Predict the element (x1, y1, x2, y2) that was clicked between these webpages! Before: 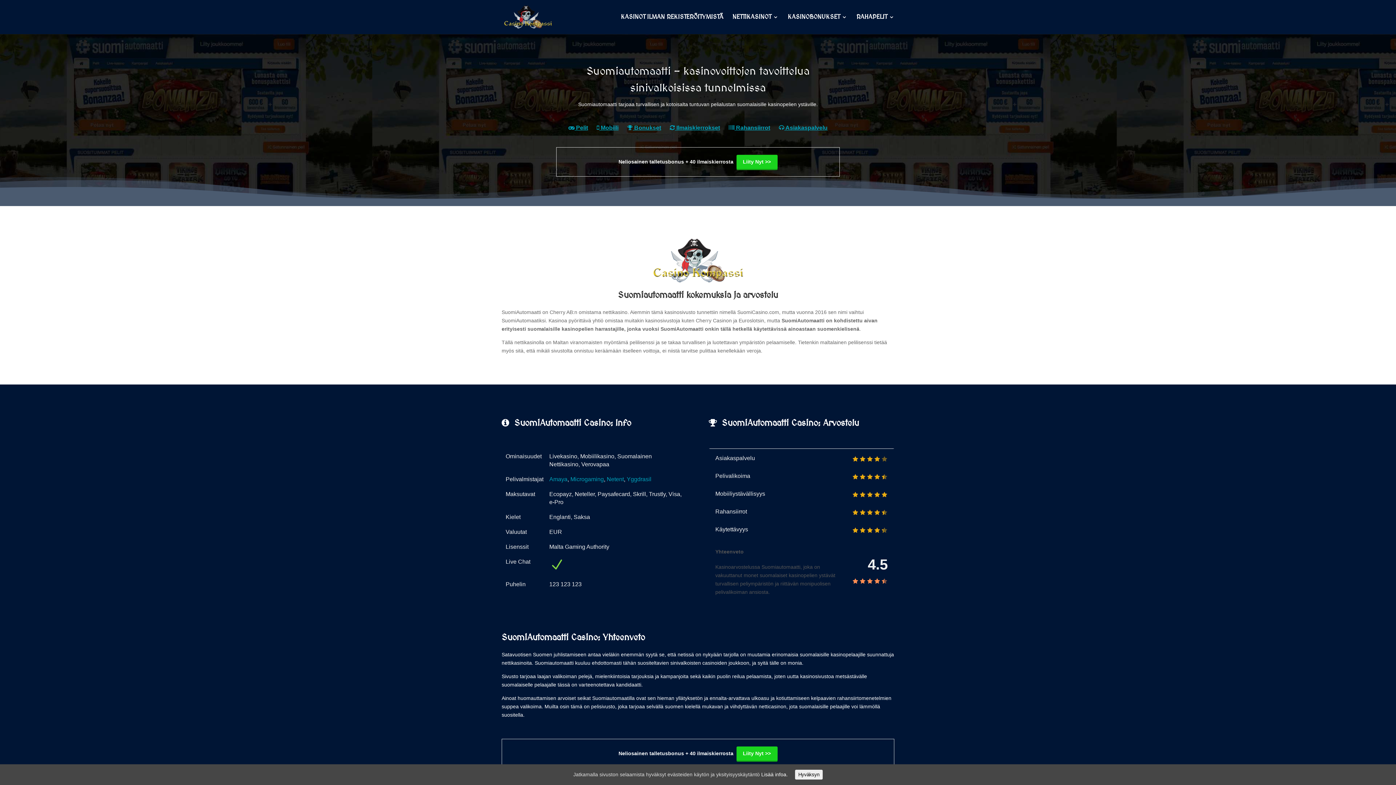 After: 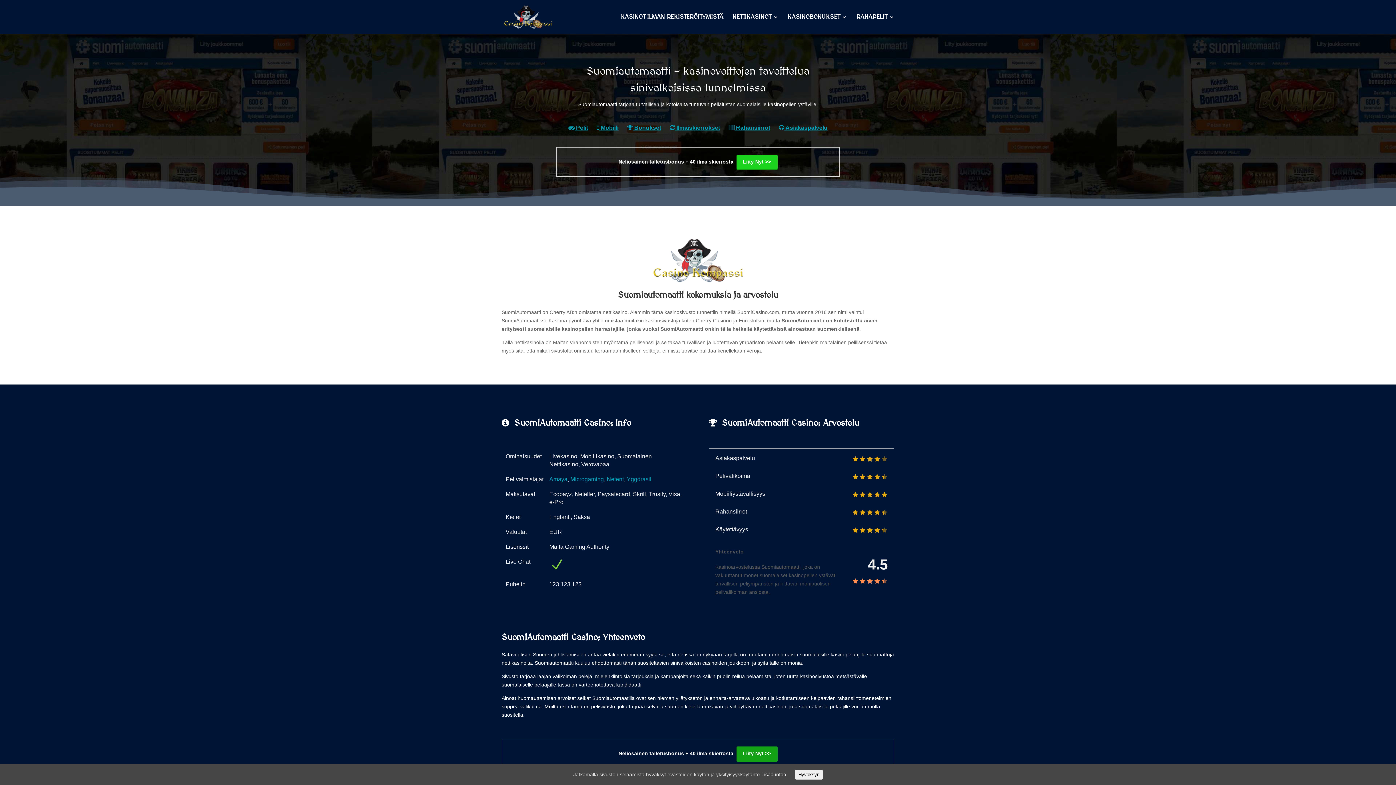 Action: label: Liity Nyt >> bbox: (736, 746, 777, 760)